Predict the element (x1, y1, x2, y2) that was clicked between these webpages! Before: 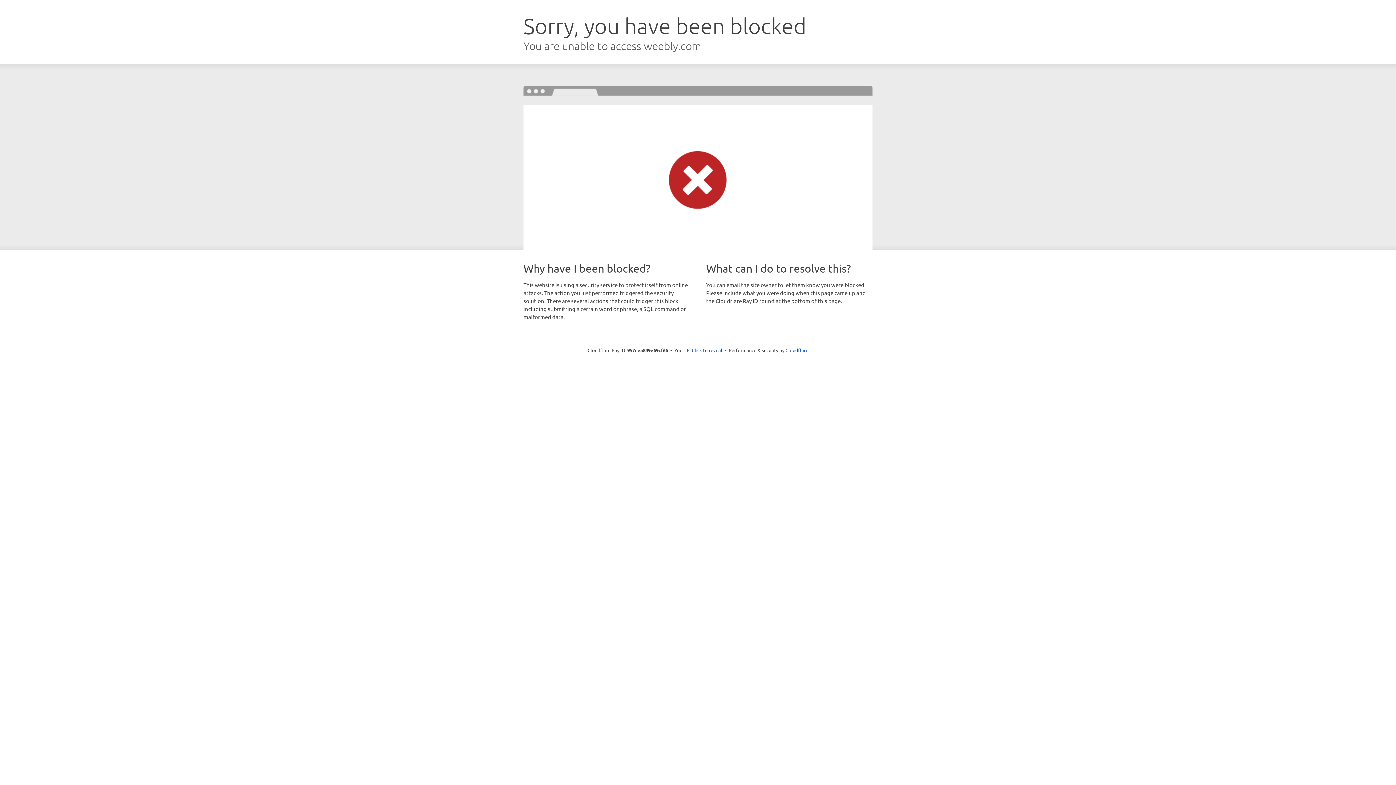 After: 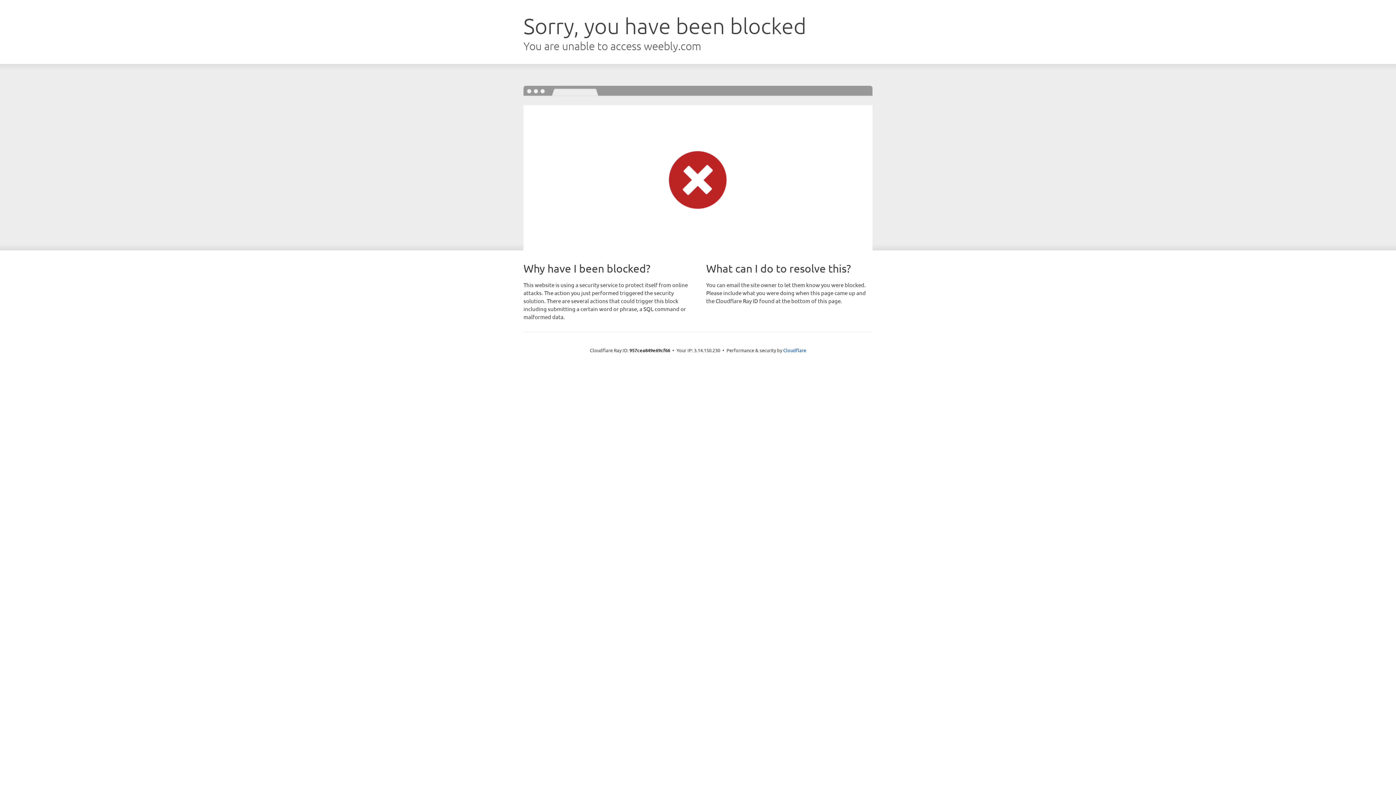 Action: bbox: (692, 346, 722, 353) label: Click to reveal